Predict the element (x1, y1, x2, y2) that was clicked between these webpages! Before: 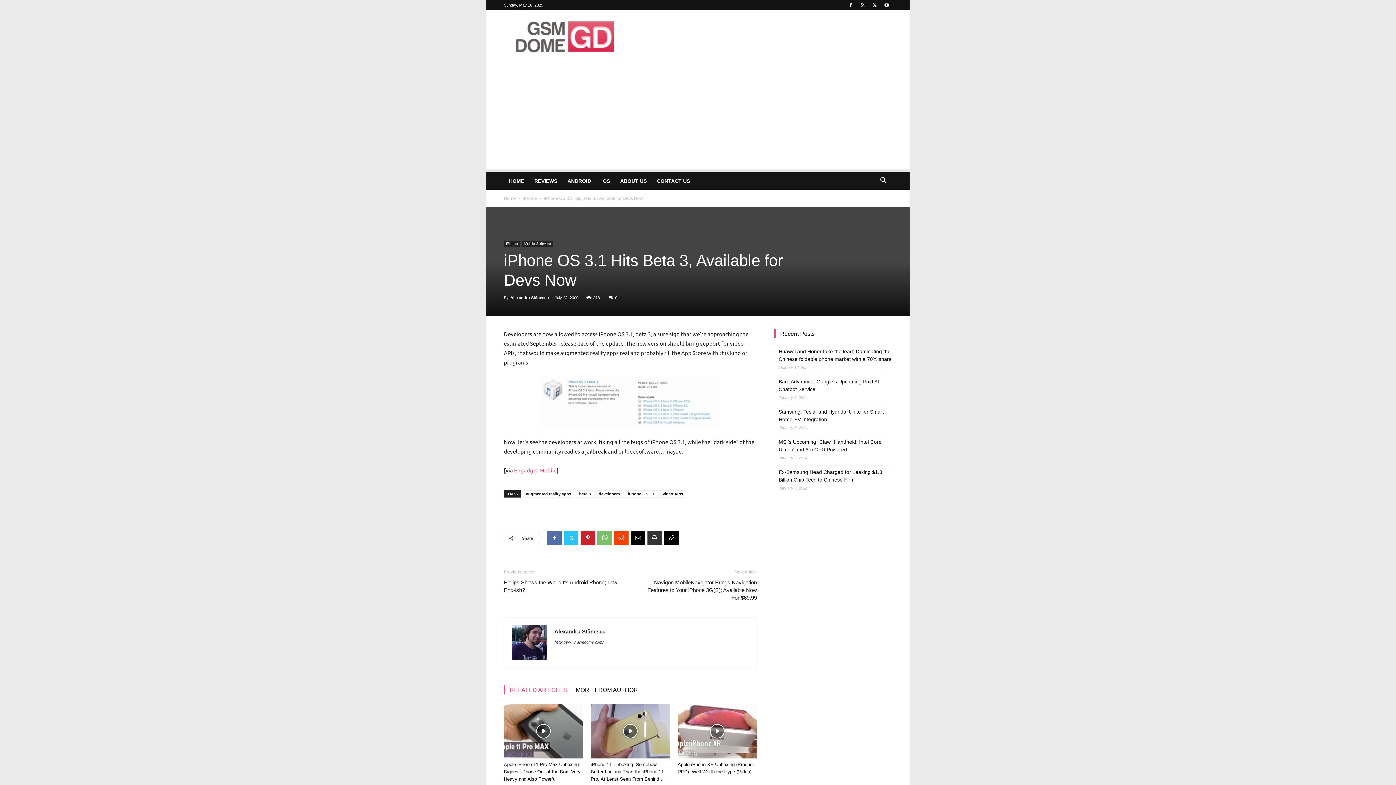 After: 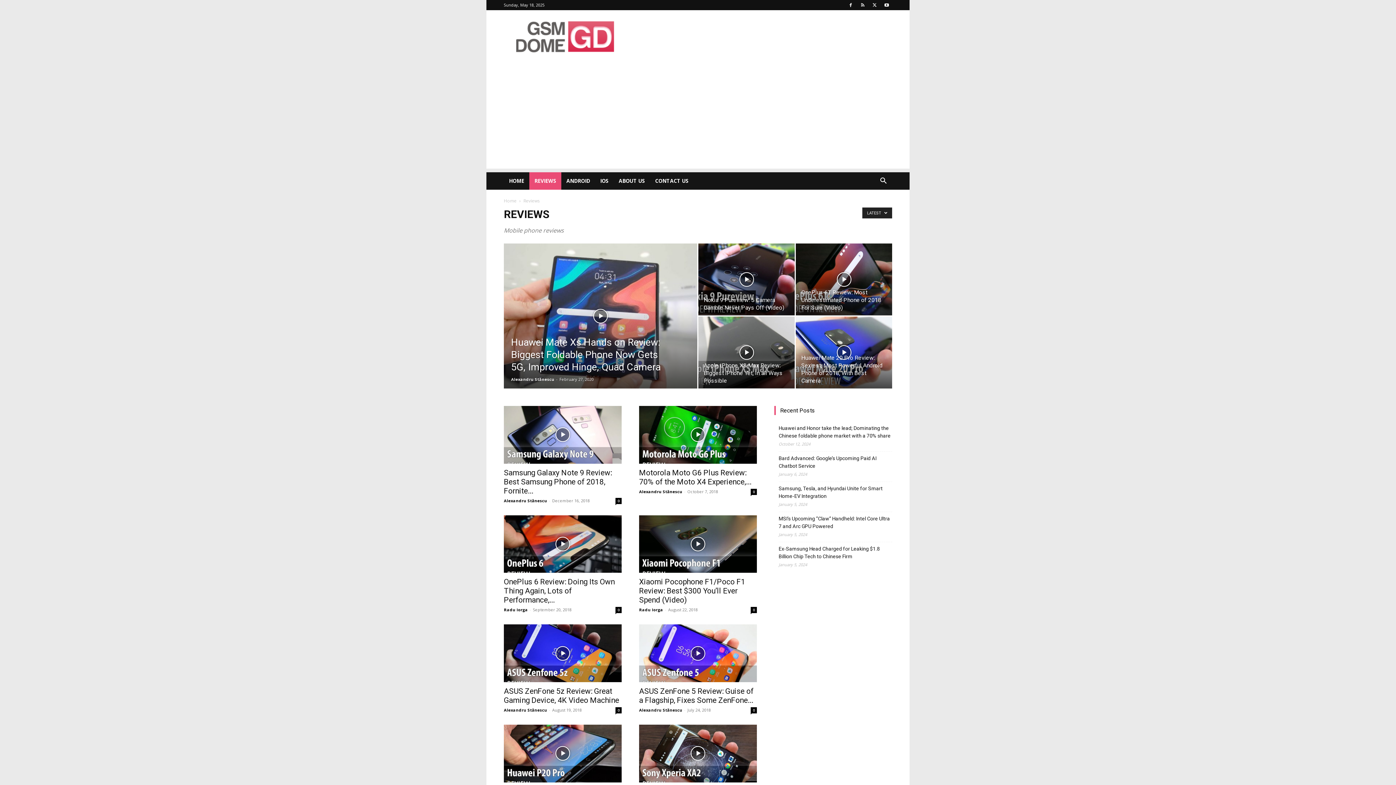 Action: label: REVIEWS bbox: (529, 172, 562, 189)